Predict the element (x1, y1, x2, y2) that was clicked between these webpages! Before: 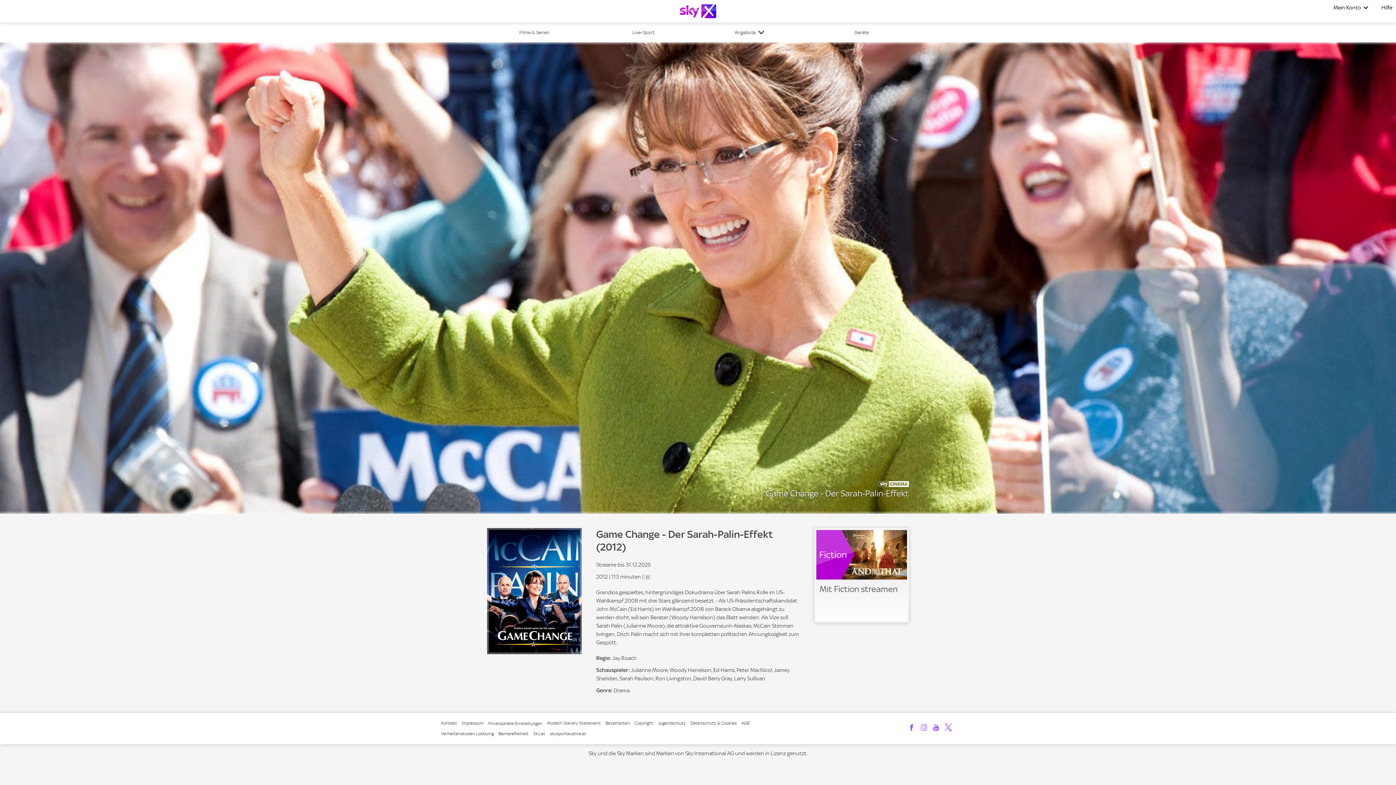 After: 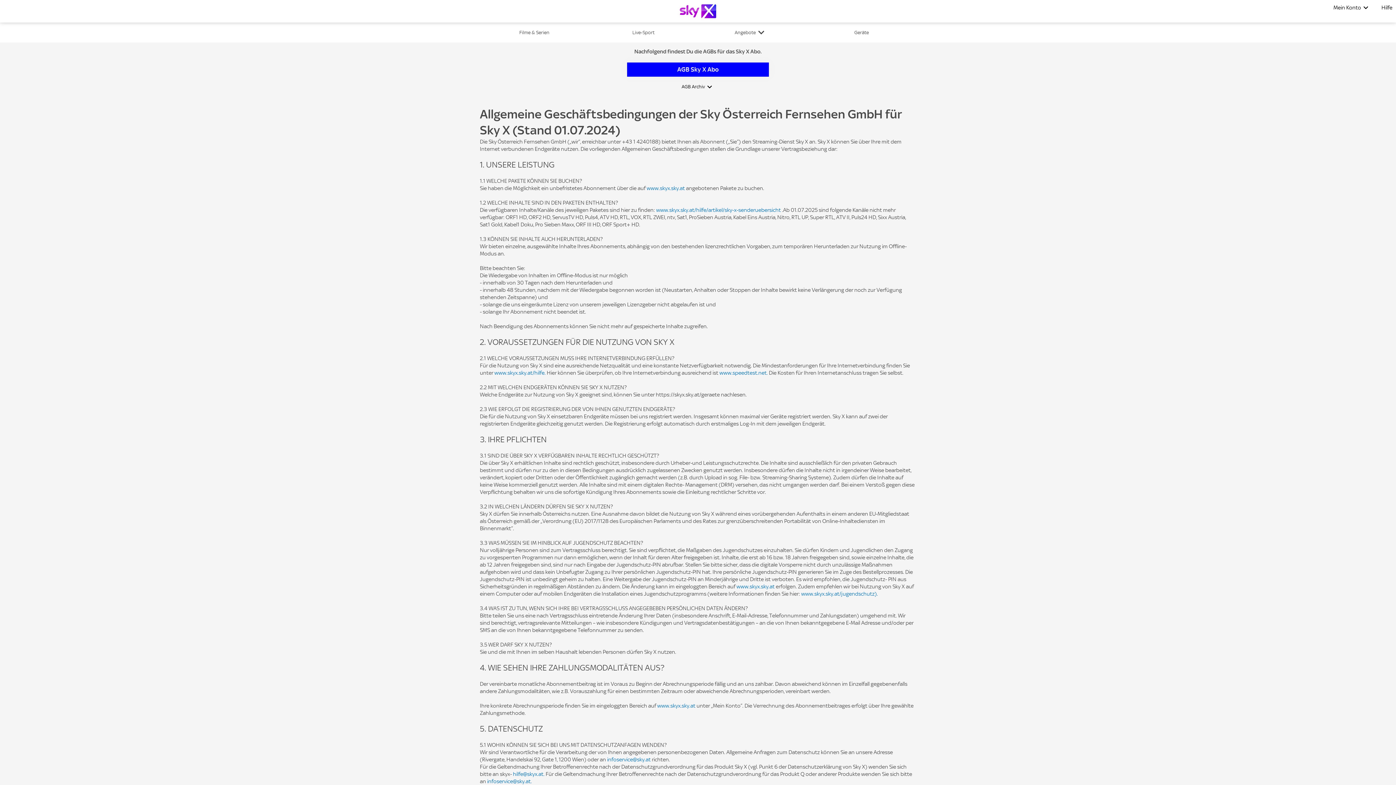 Action: label: AGB bbox: (741, 720, 749, 727)